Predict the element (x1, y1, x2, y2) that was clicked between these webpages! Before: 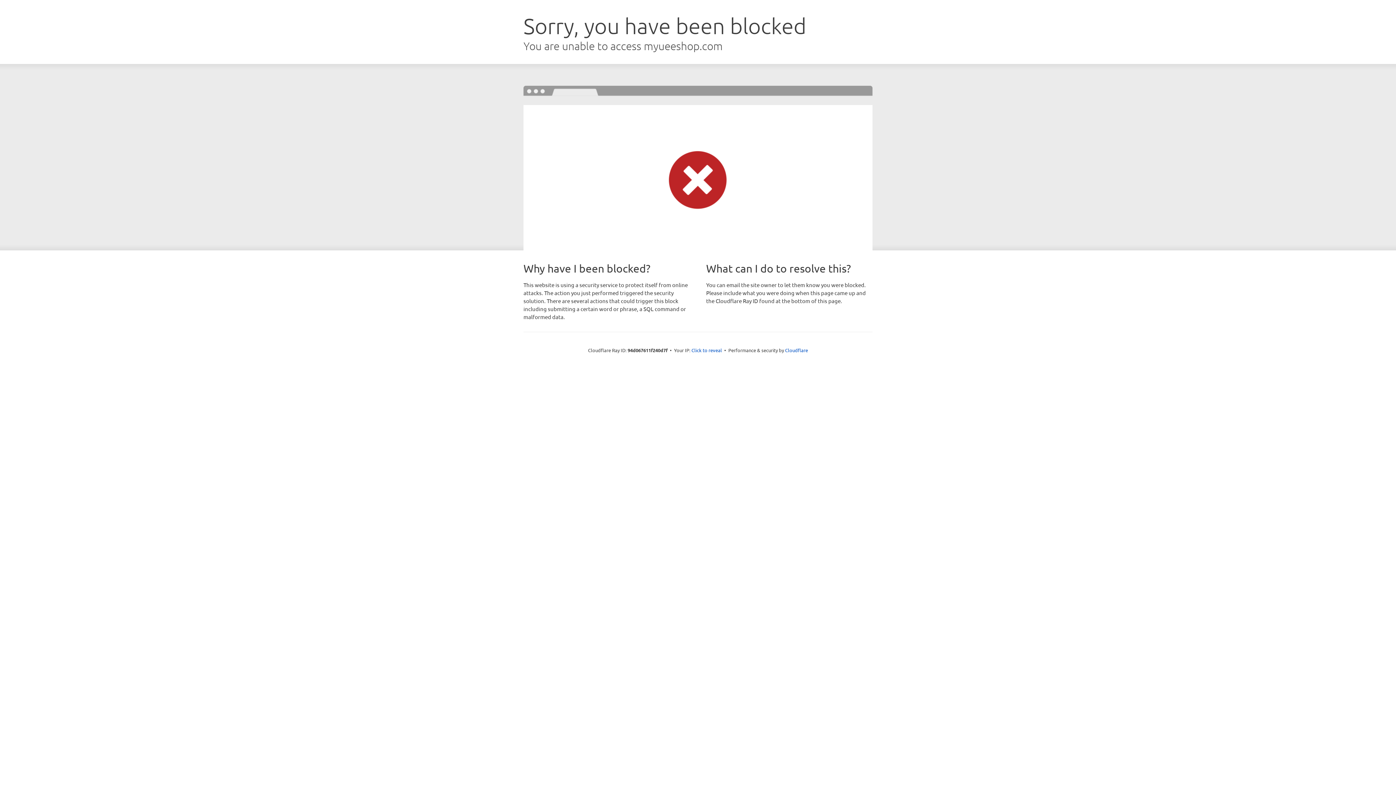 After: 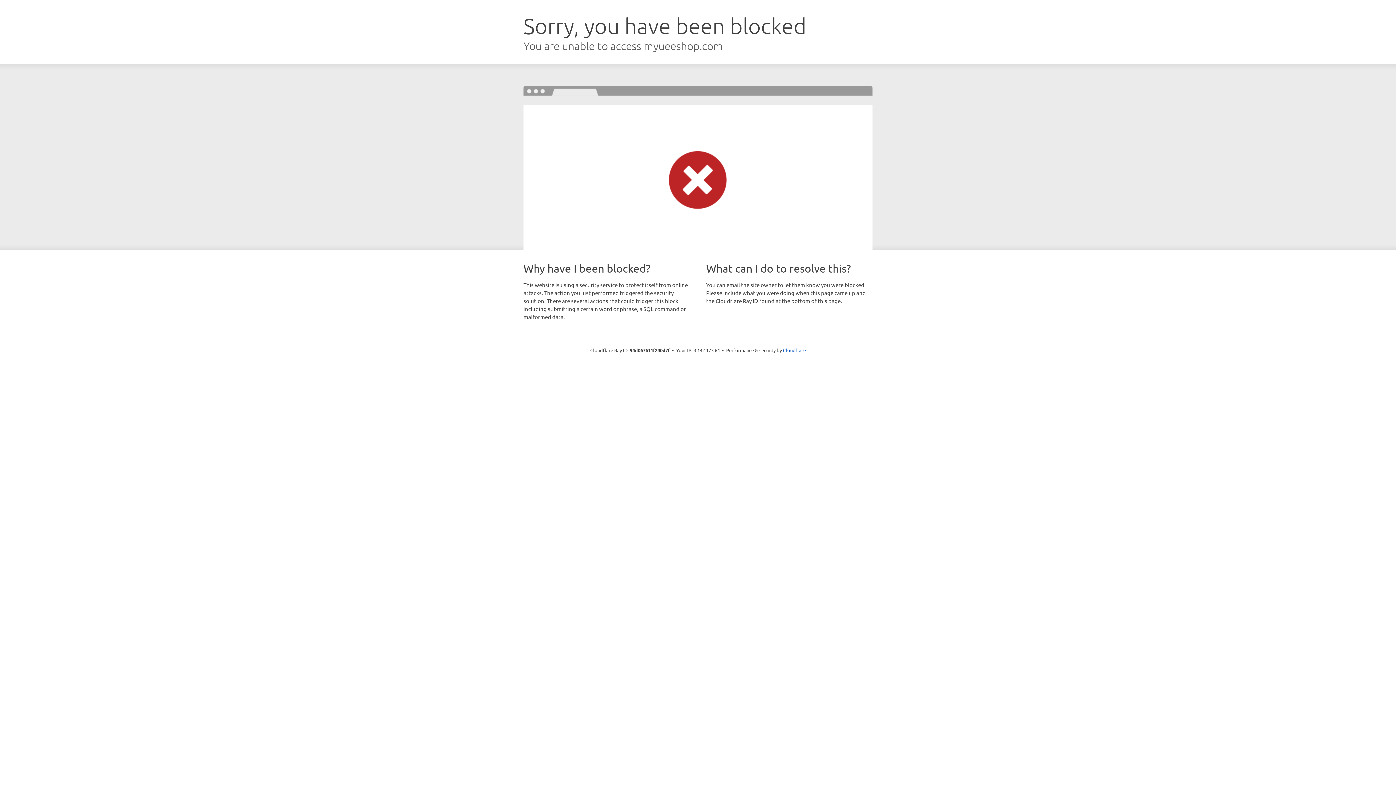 Action: bbox: (691, 346, 722, 353) label: Click to reveal